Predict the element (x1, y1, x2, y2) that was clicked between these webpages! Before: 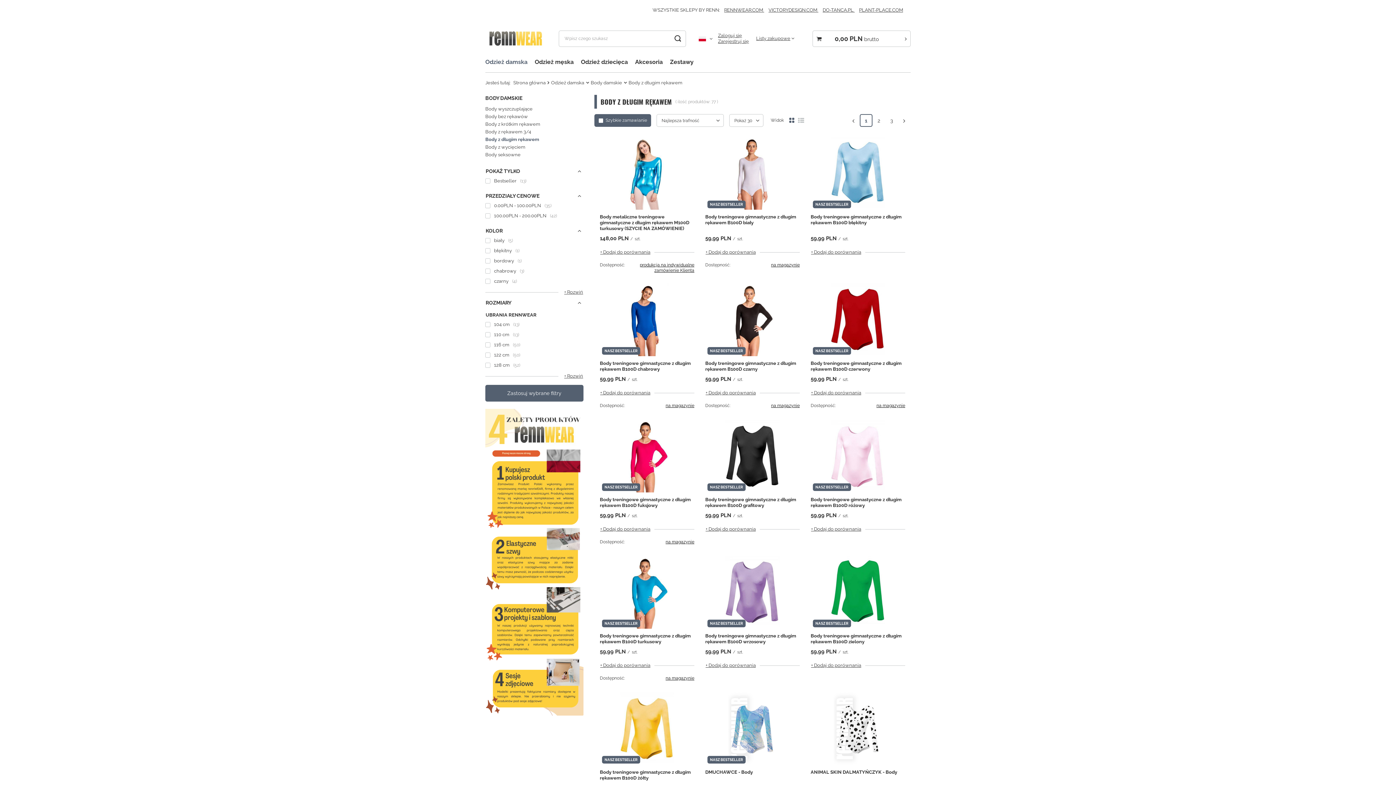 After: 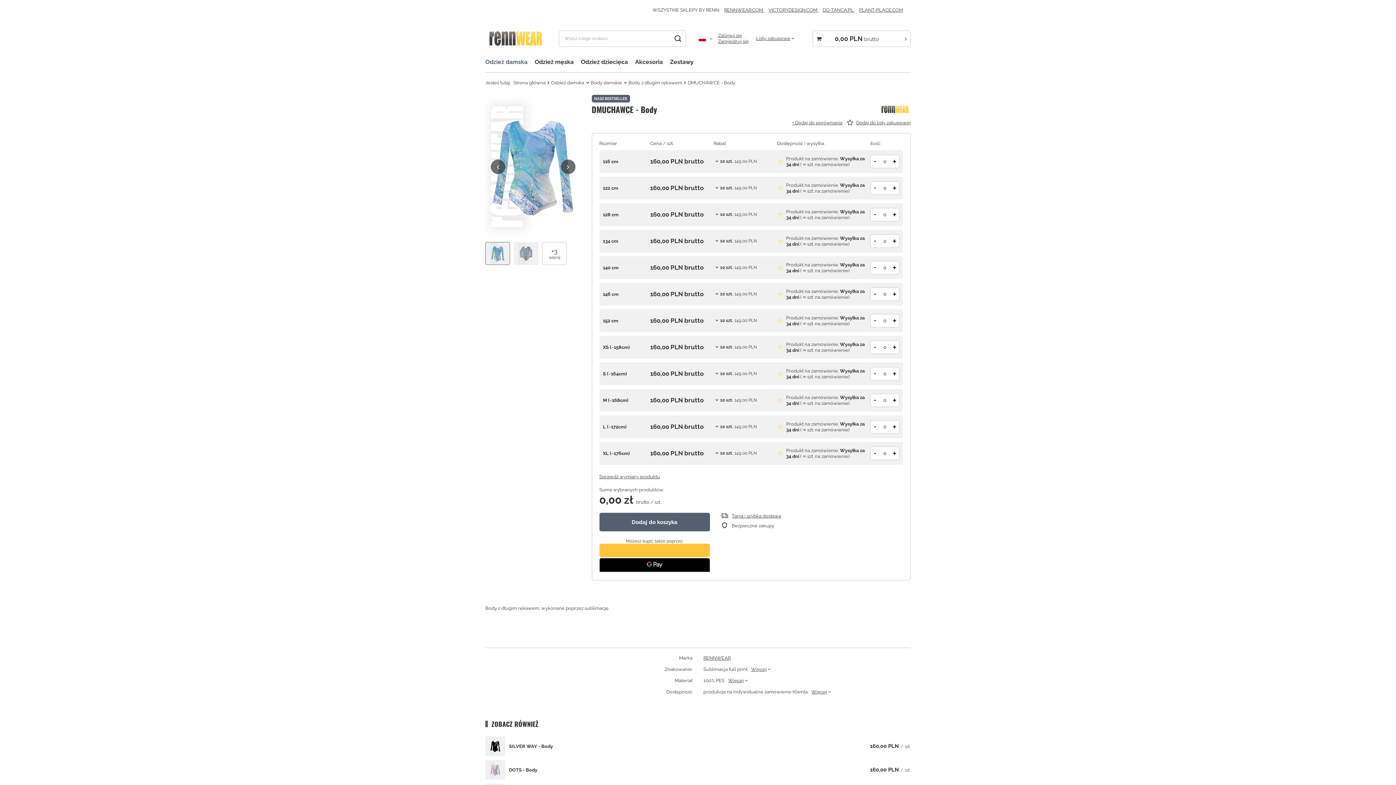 Action: label: DMUCHAWCE - Body bbox: (705, 769, 799, 781)